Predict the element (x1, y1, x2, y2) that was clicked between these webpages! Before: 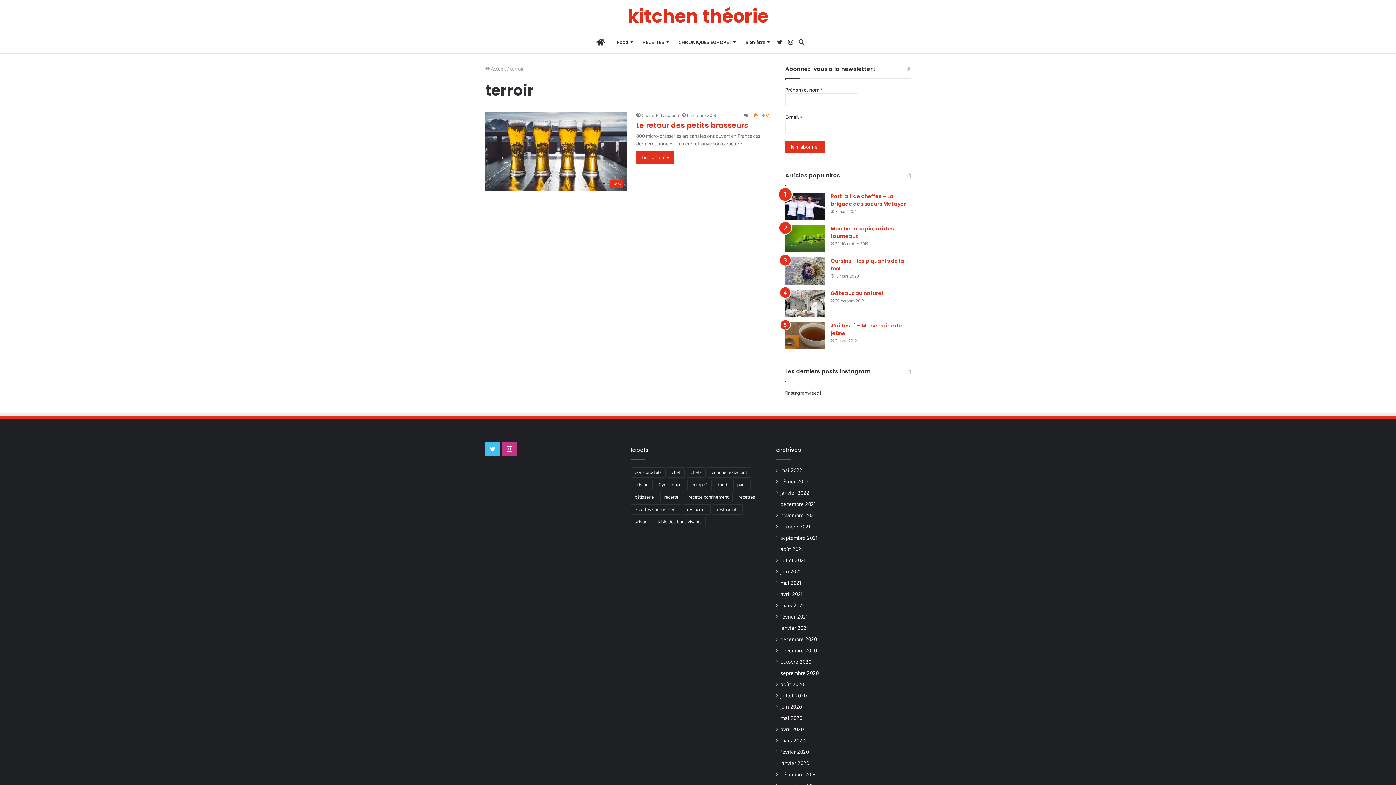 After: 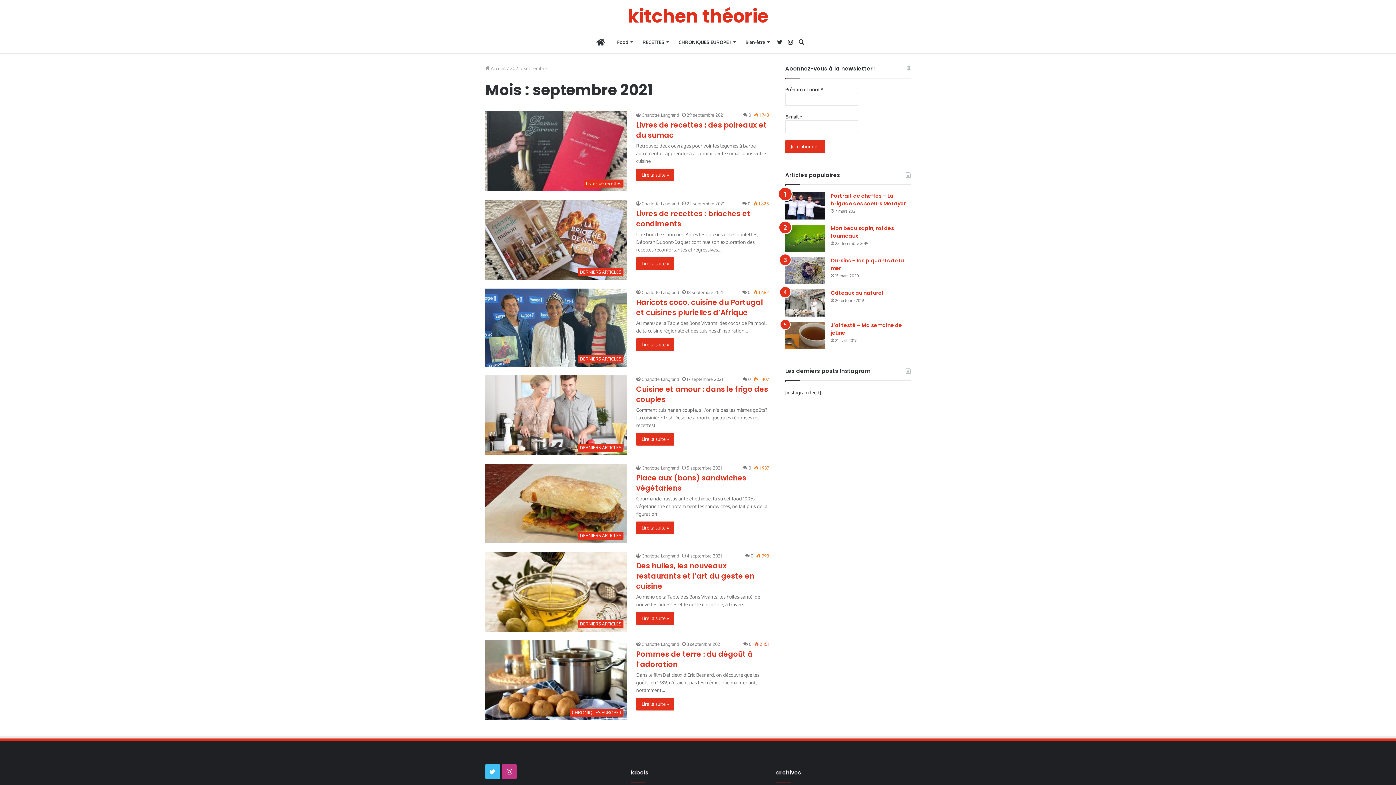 Action: bbox: (780, 534, 817, 541) label: septembre 2021